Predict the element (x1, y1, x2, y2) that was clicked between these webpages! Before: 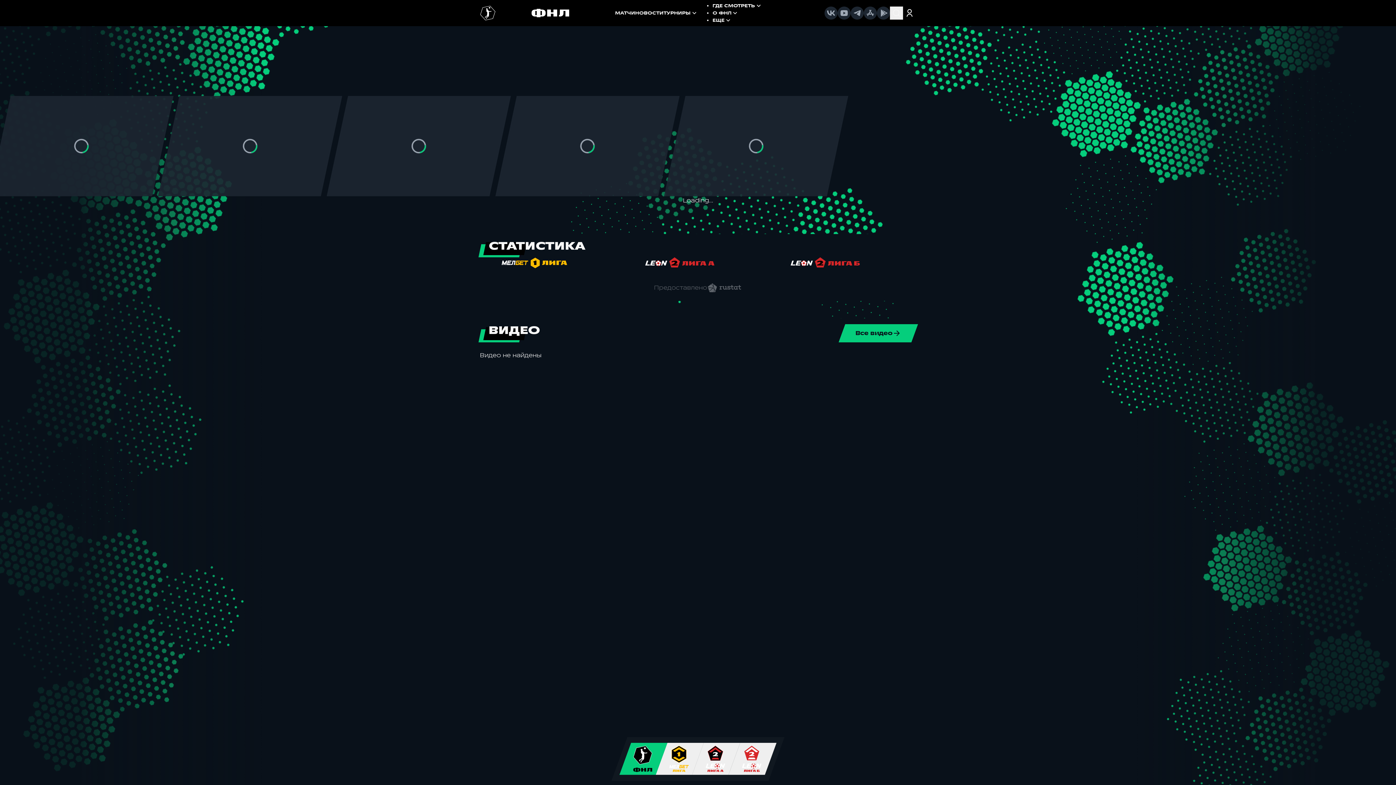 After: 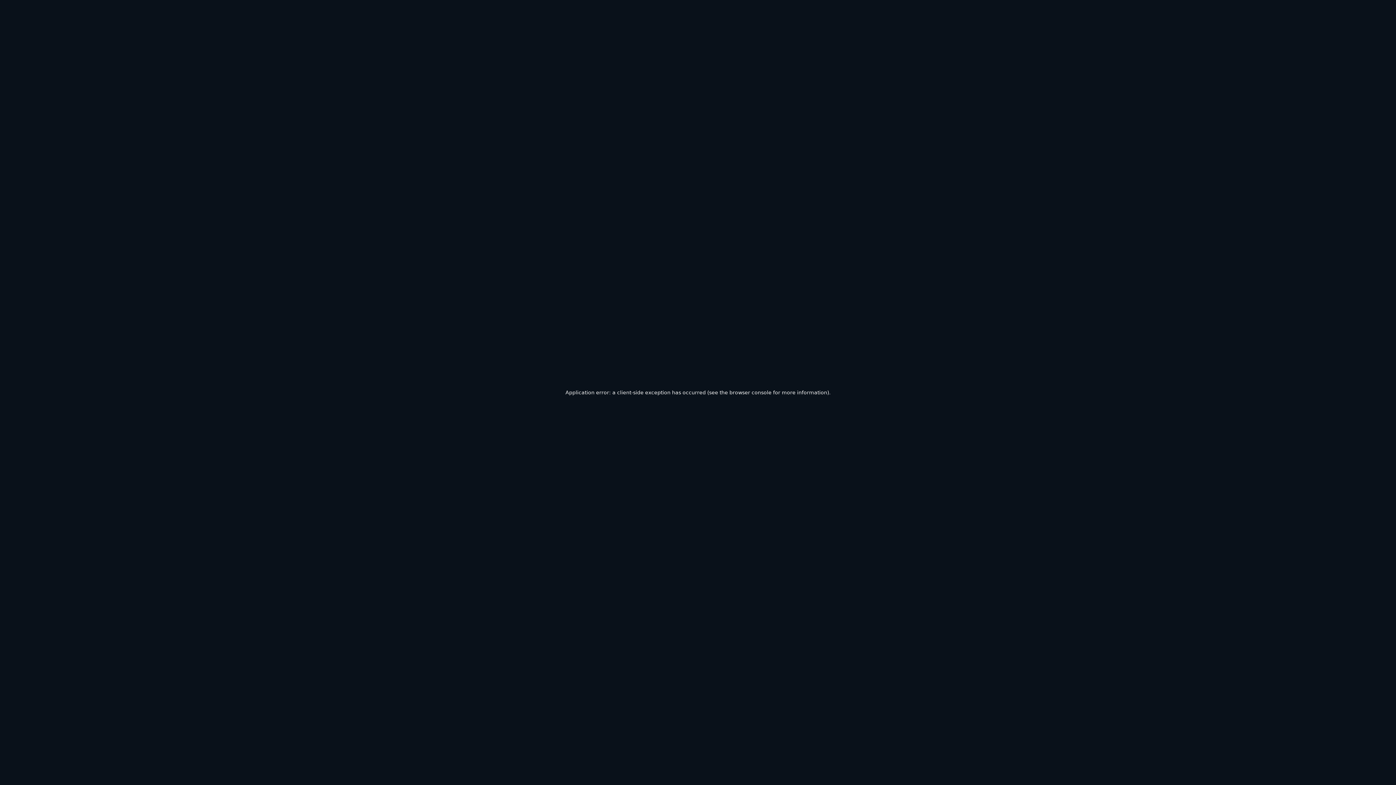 Action: bbox: (496, 8, 605, 17)